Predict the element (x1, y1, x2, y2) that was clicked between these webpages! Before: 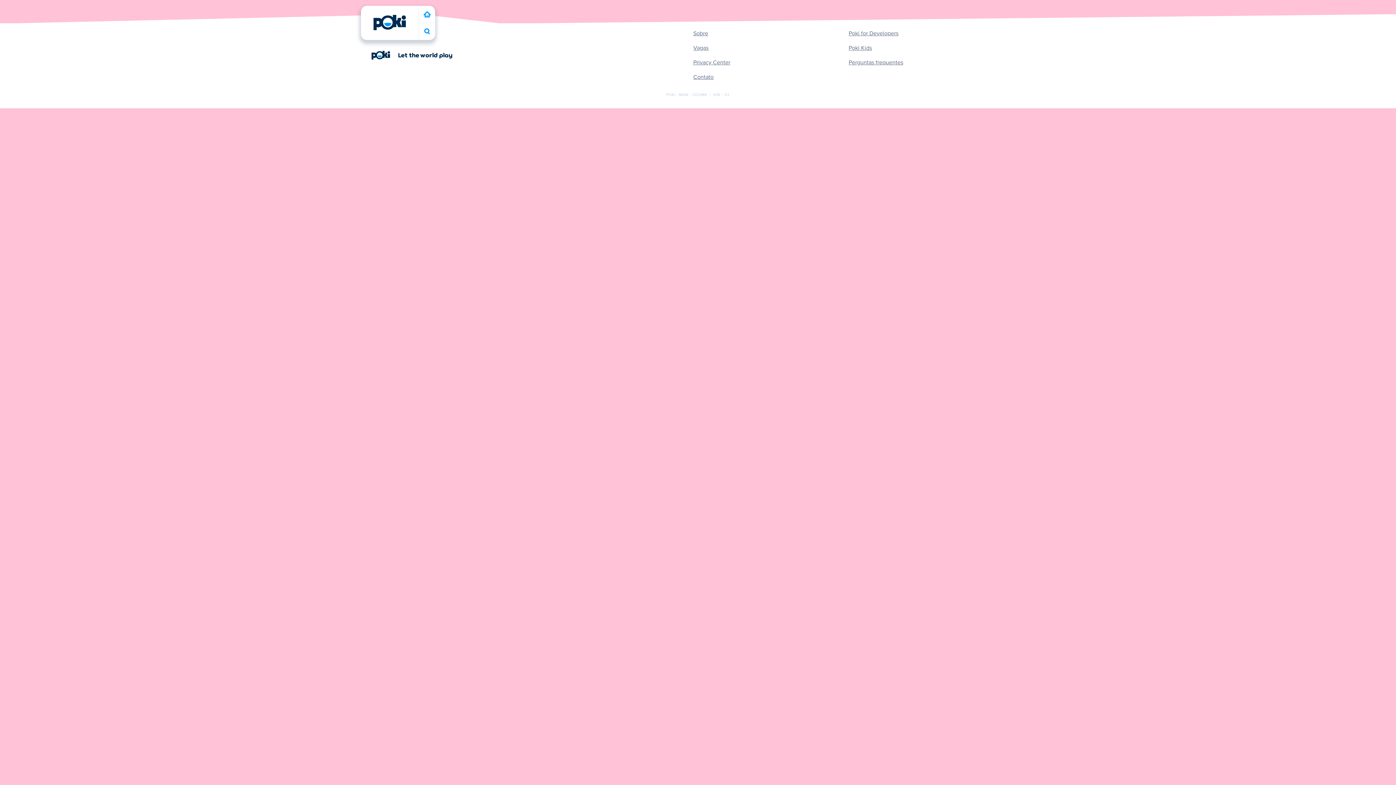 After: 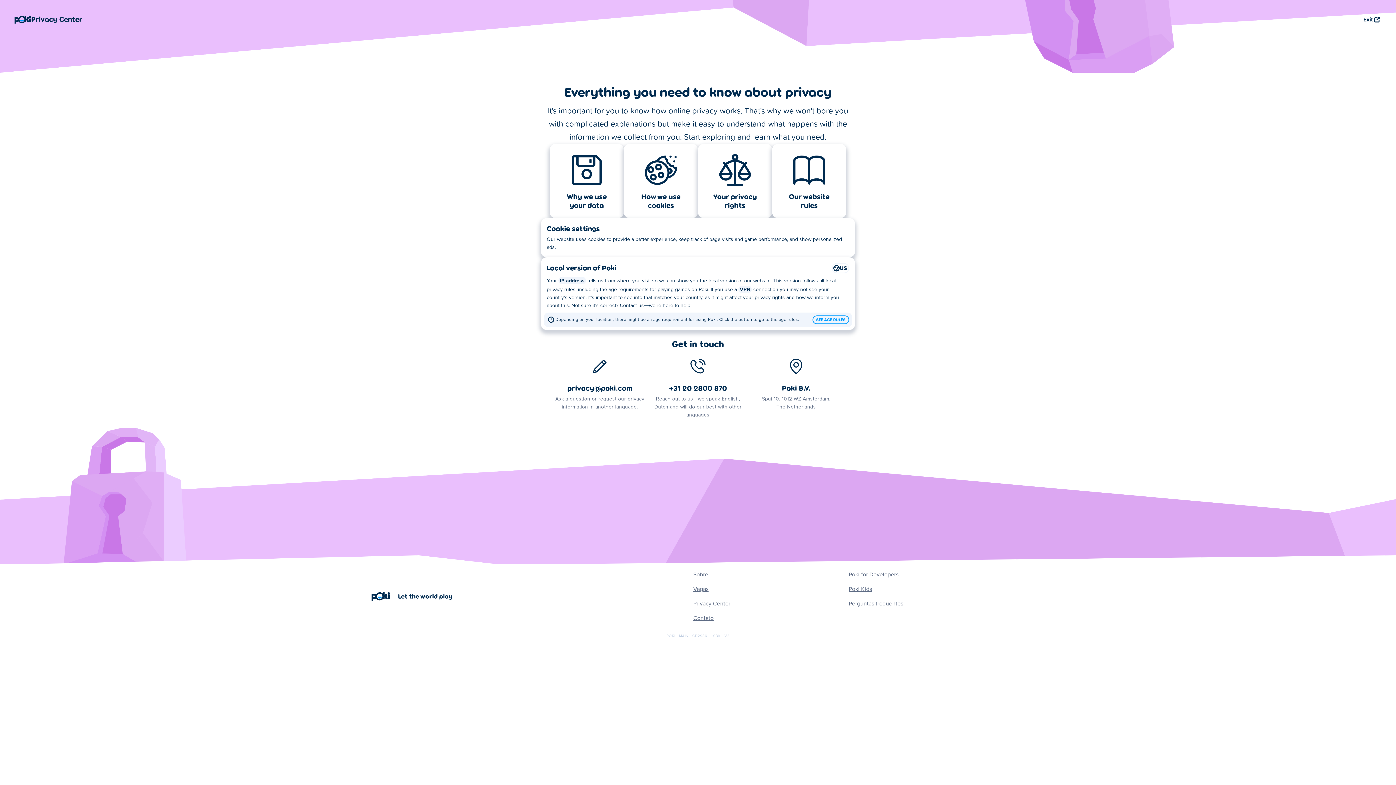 Action: label: Privacy Center bbox: (693, 58, 730, 66)